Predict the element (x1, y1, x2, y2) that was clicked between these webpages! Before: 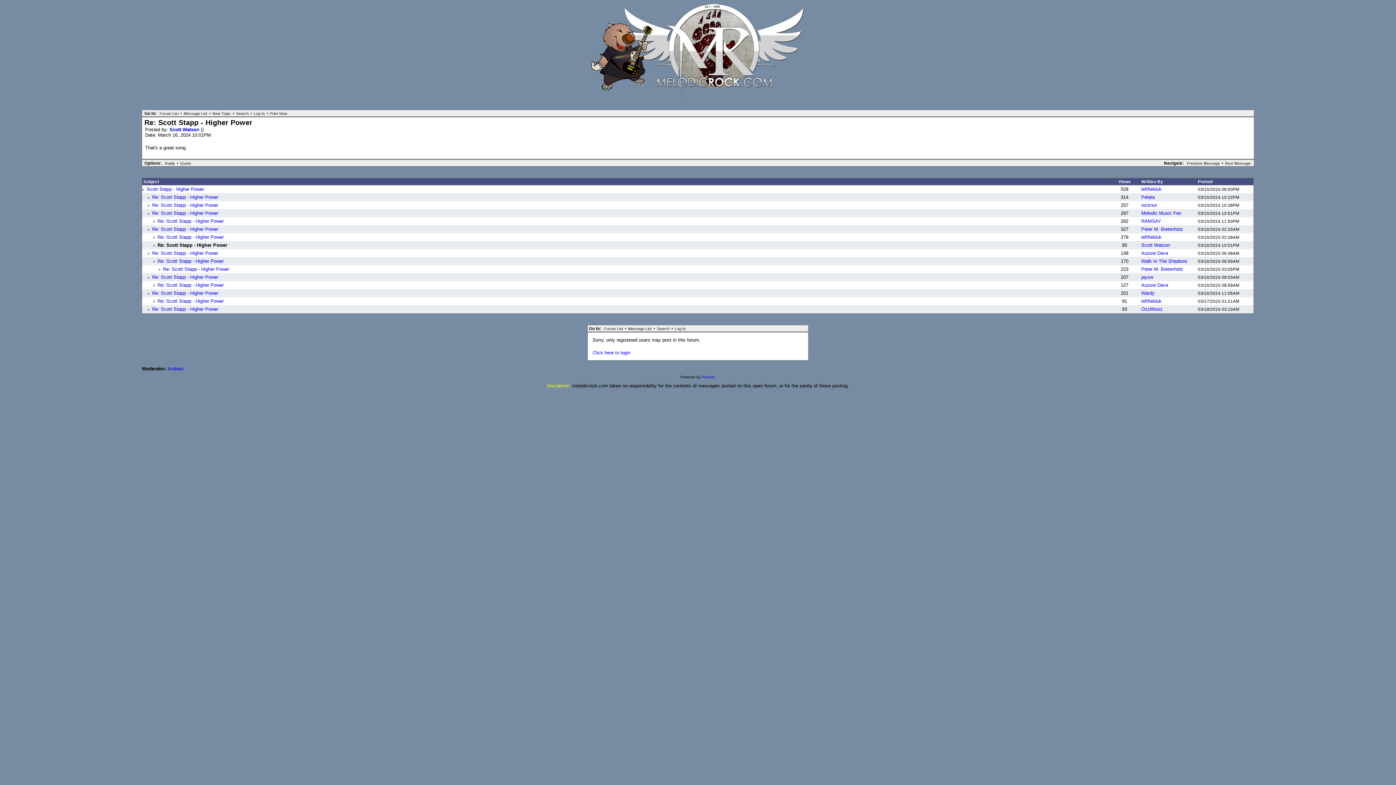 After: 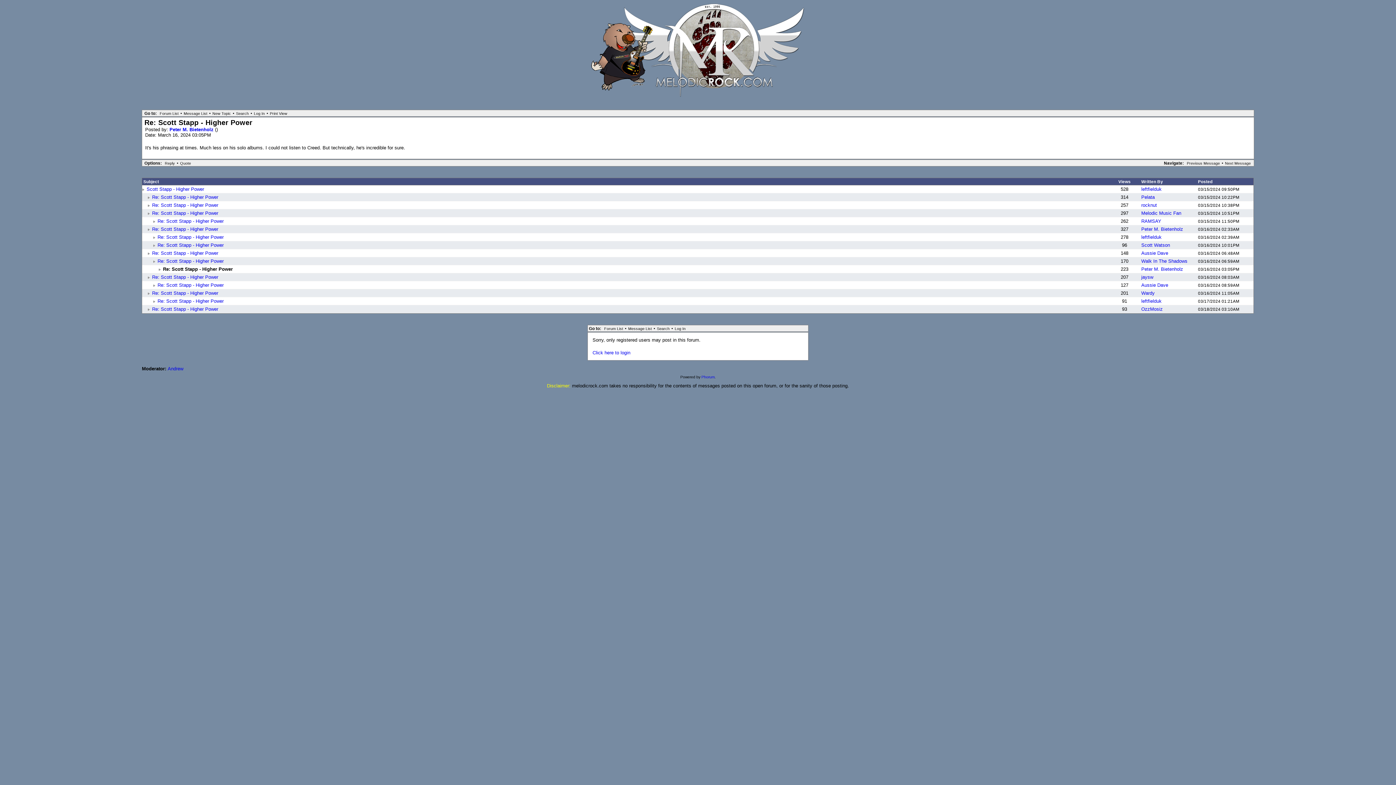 Action: bbox: (163, 266, 229, 271) label: Re: Scott Stapp - Higher Power